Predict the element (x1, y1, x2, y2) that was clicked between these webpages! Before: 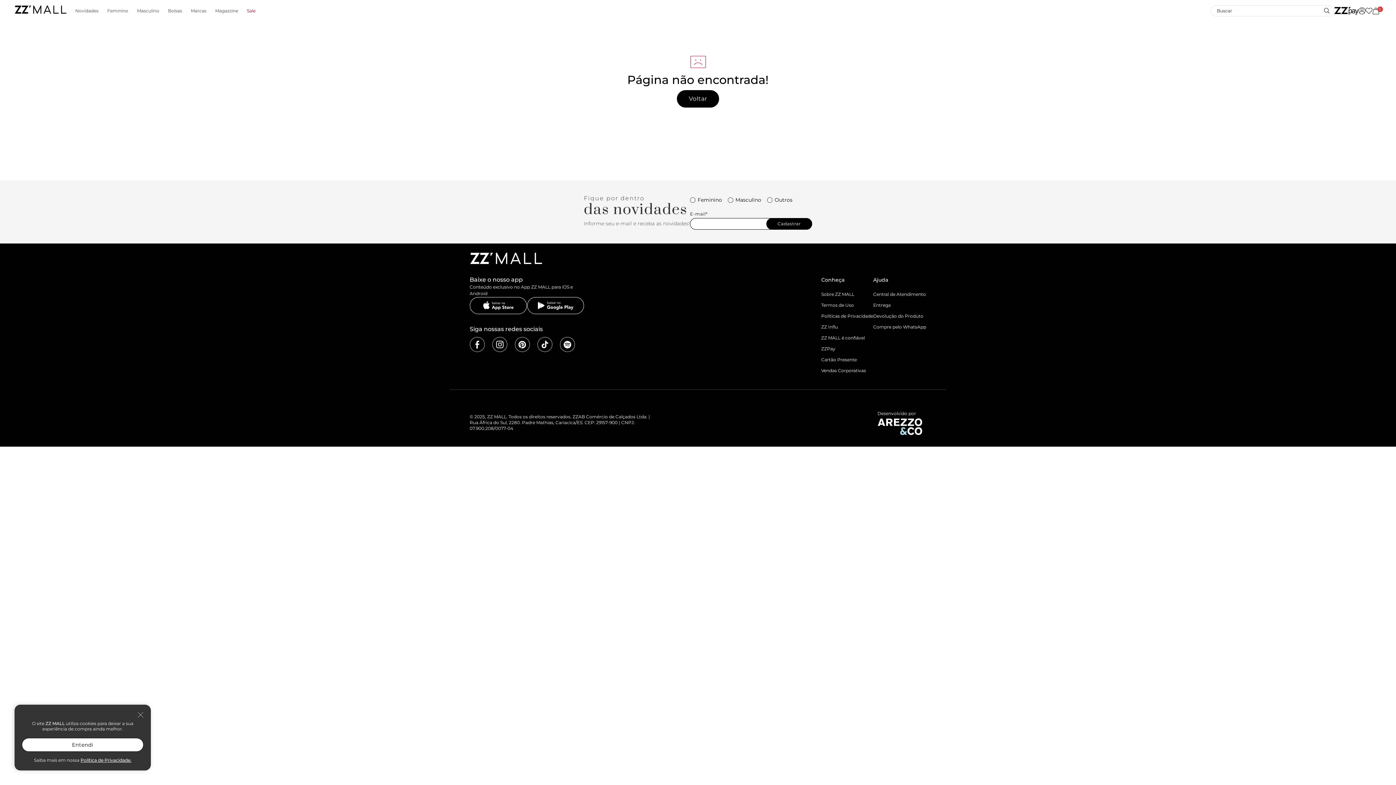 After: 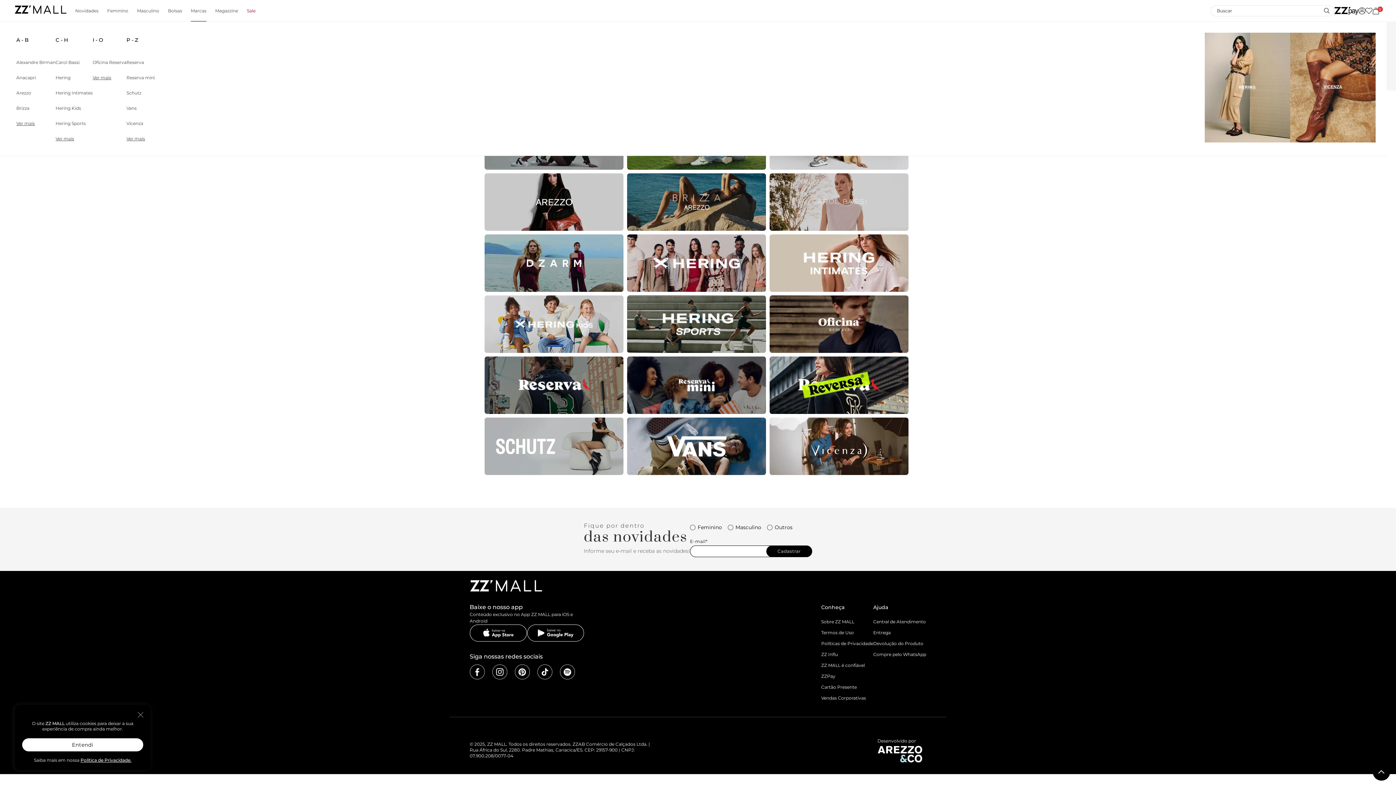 Action: bbox: (190, 8, 206, 13) label: Marcas